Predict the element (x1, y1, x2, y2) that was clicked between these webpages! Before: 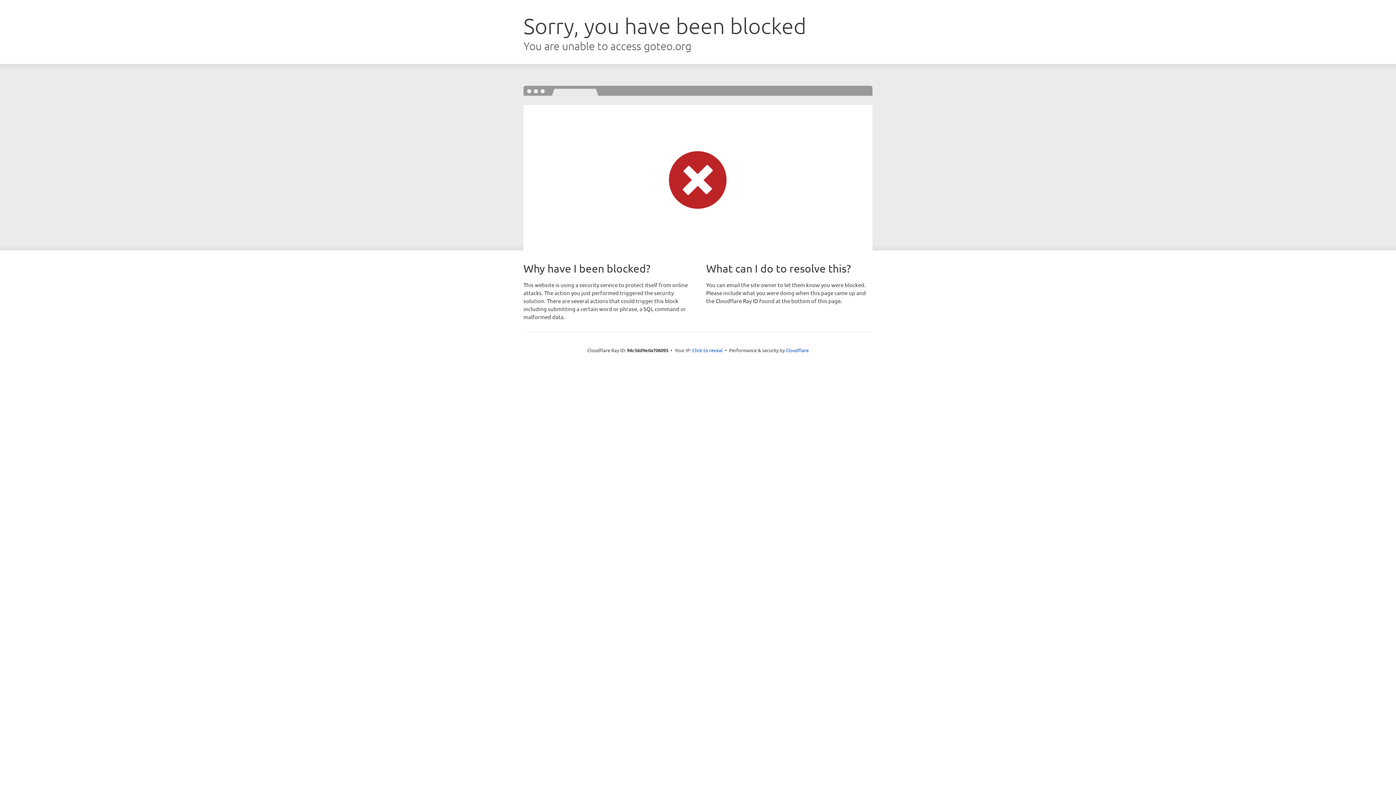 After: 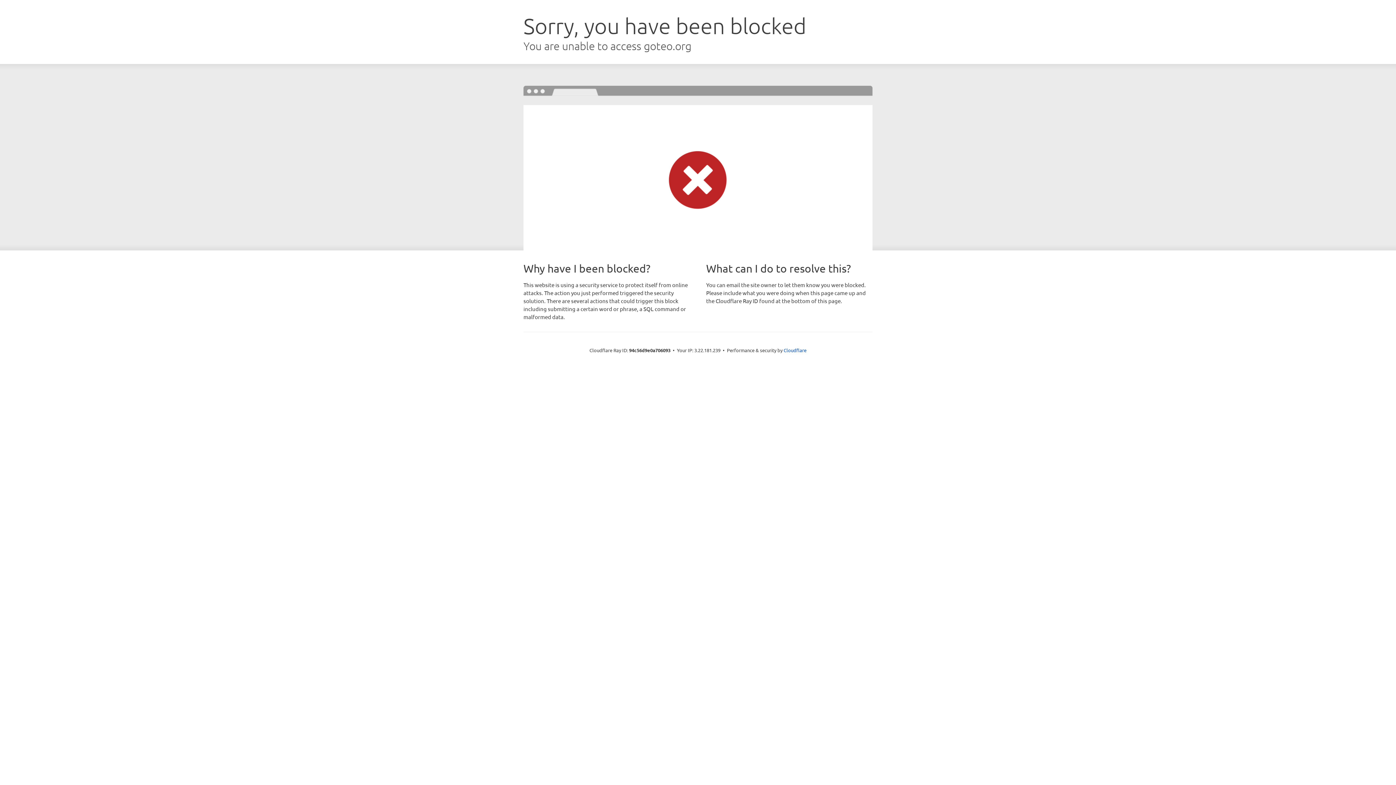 Action: bbox: (692, 346, 722, 353) label: Click to reveal